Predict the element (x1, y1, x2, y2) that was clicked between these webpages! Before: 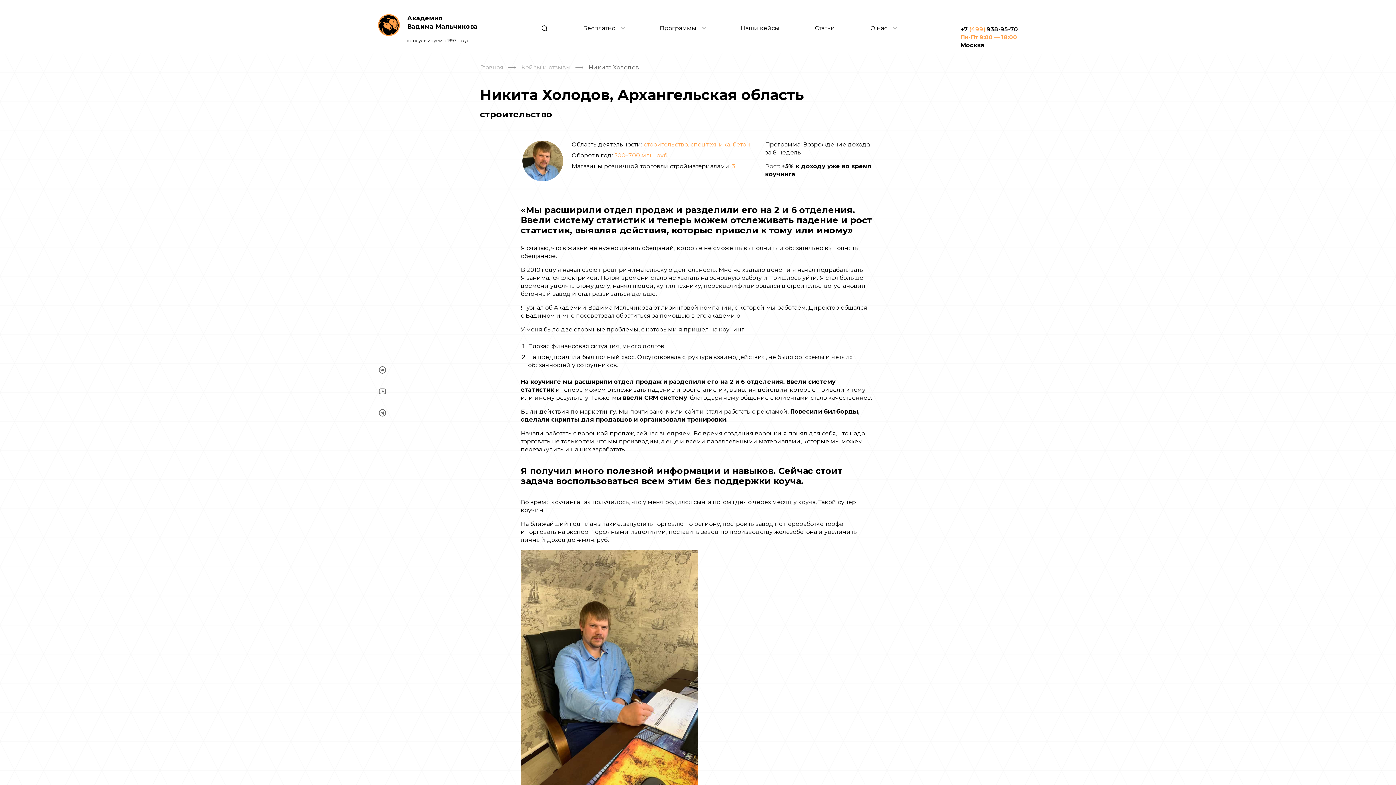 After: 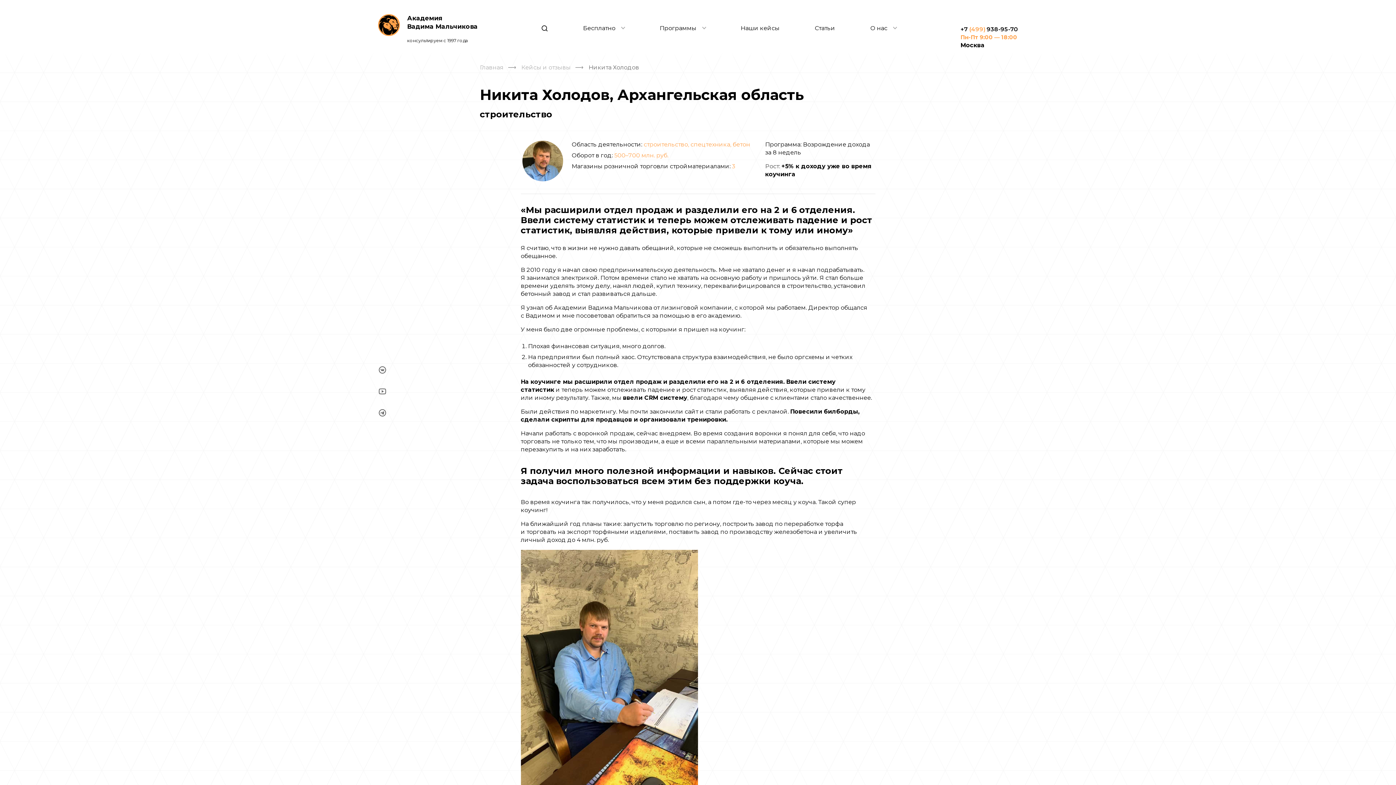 Action: label: +7 (499) 938-95-70 bbox: (960, 25, 1018, 32)